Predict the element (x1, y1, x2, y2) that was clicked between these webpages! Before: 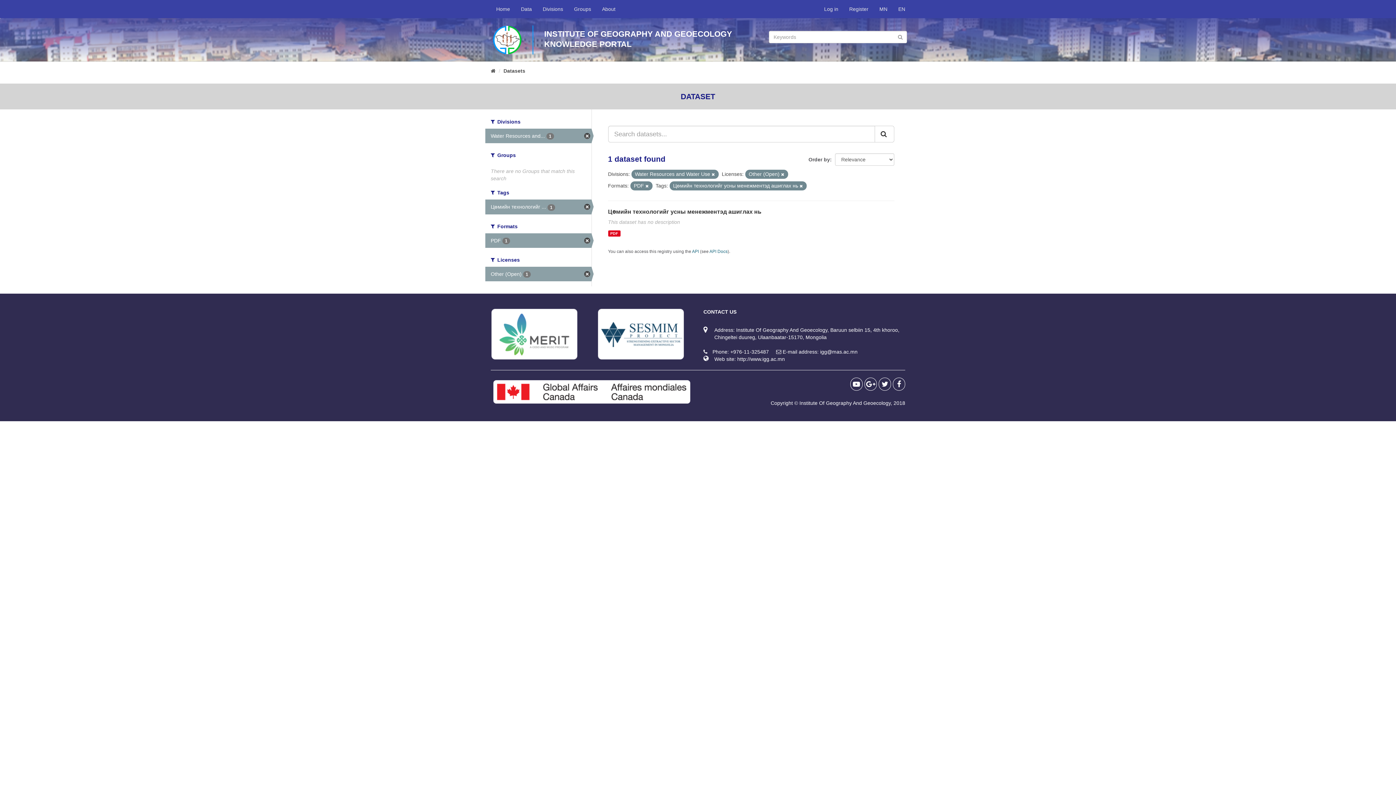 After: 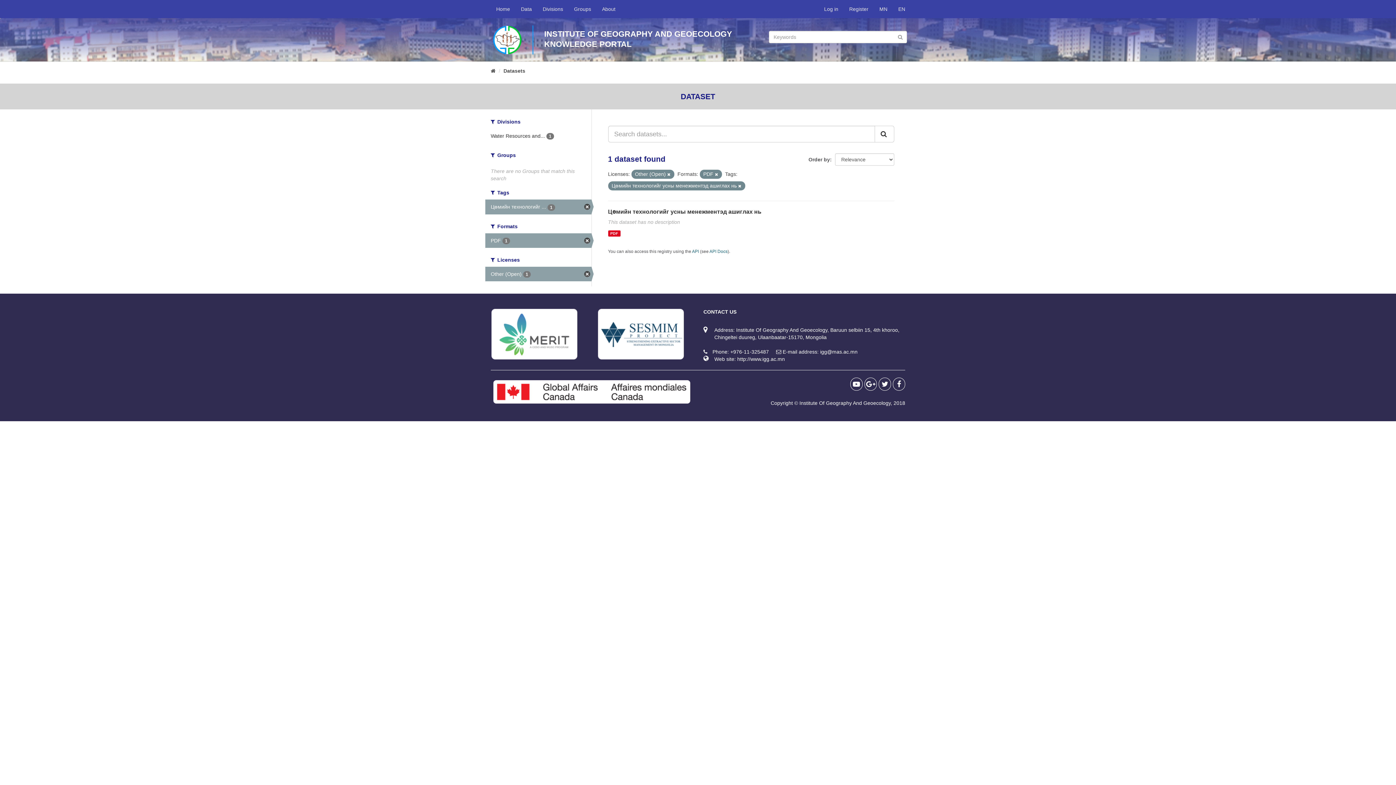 Action: label: Water Resources and... 1 bbox: (485, 128, 591, 143)